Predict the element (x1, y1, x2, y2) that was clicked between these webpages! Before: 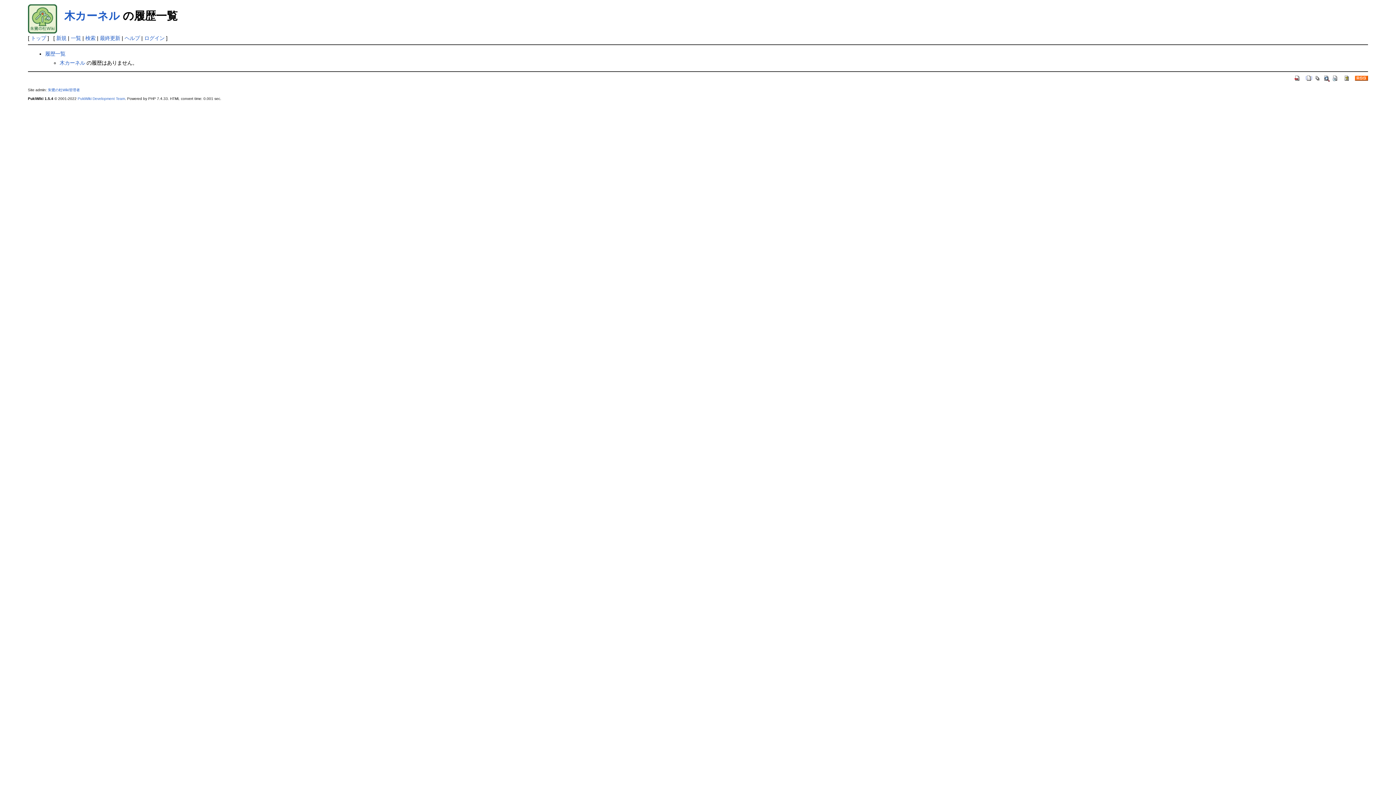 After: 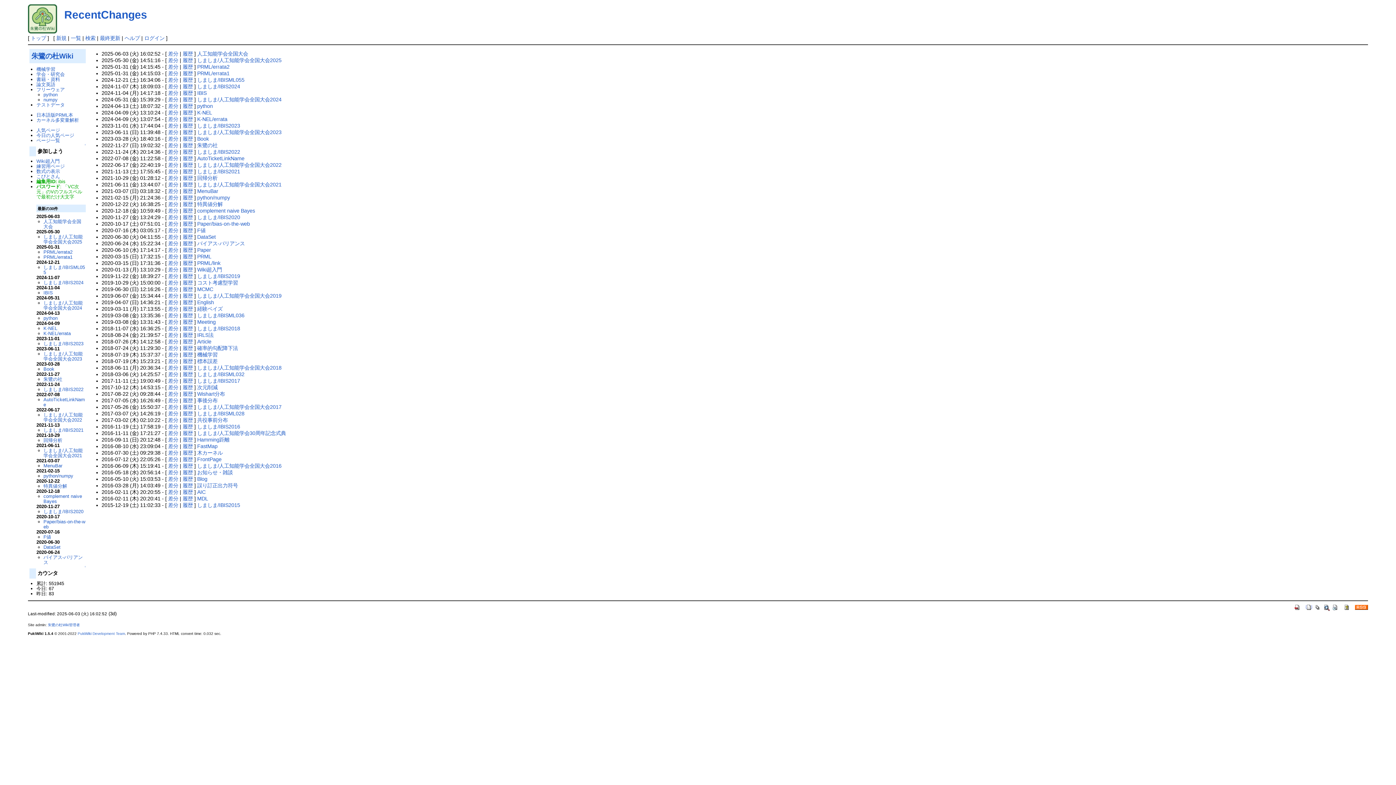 Action: label: 最終更新 bbox: (99, 35, 120, 41)